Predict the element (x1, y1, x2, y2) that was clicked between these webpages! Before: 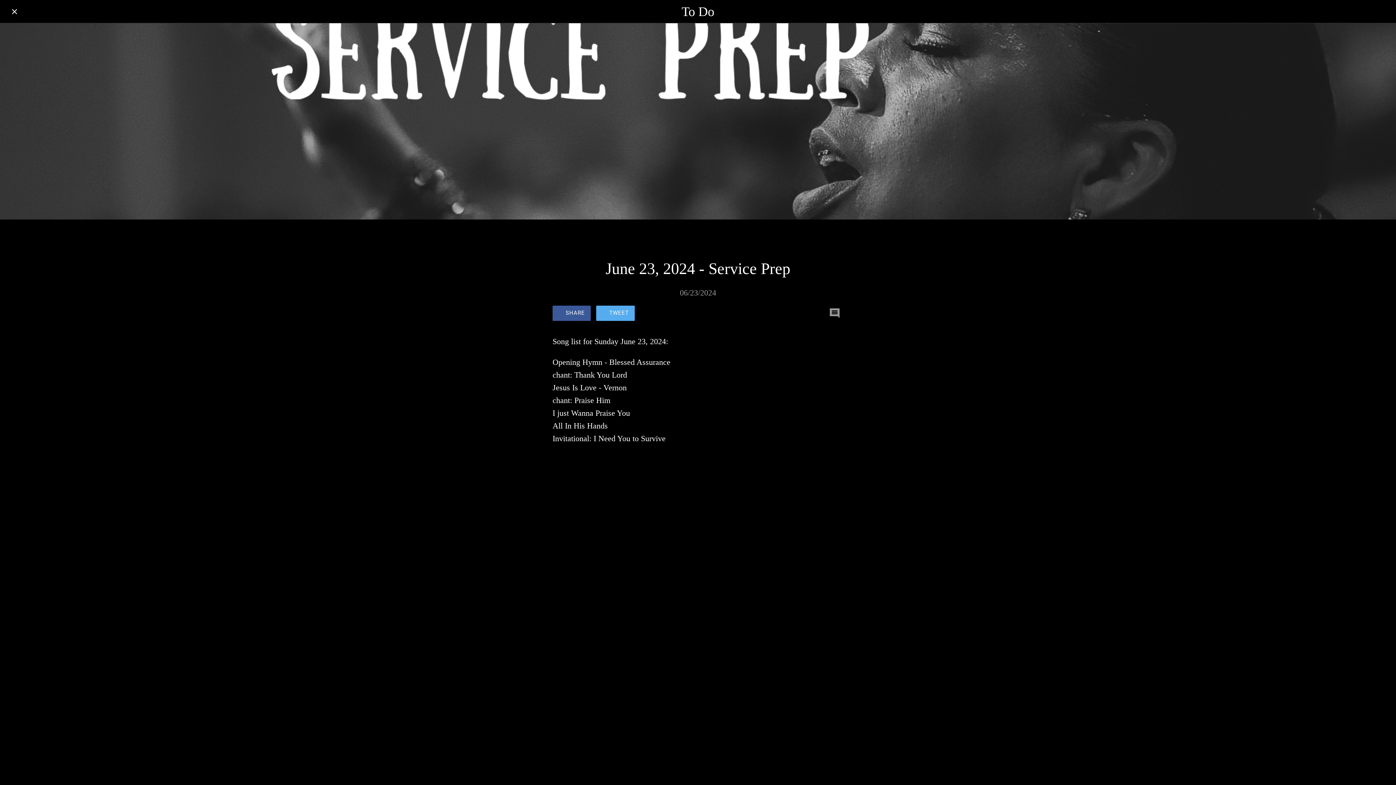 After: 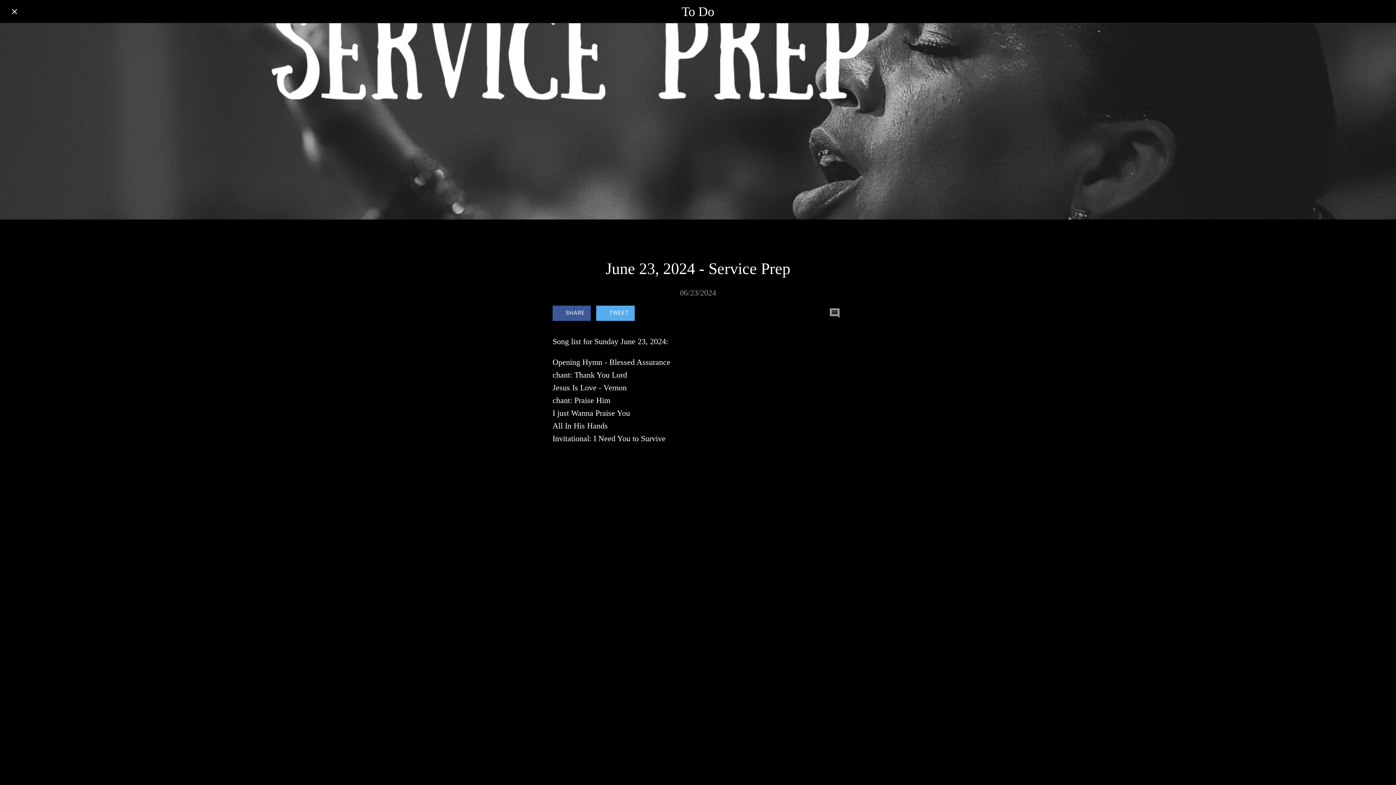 Action: bbox: (10, 7, 18, 15) label: Close